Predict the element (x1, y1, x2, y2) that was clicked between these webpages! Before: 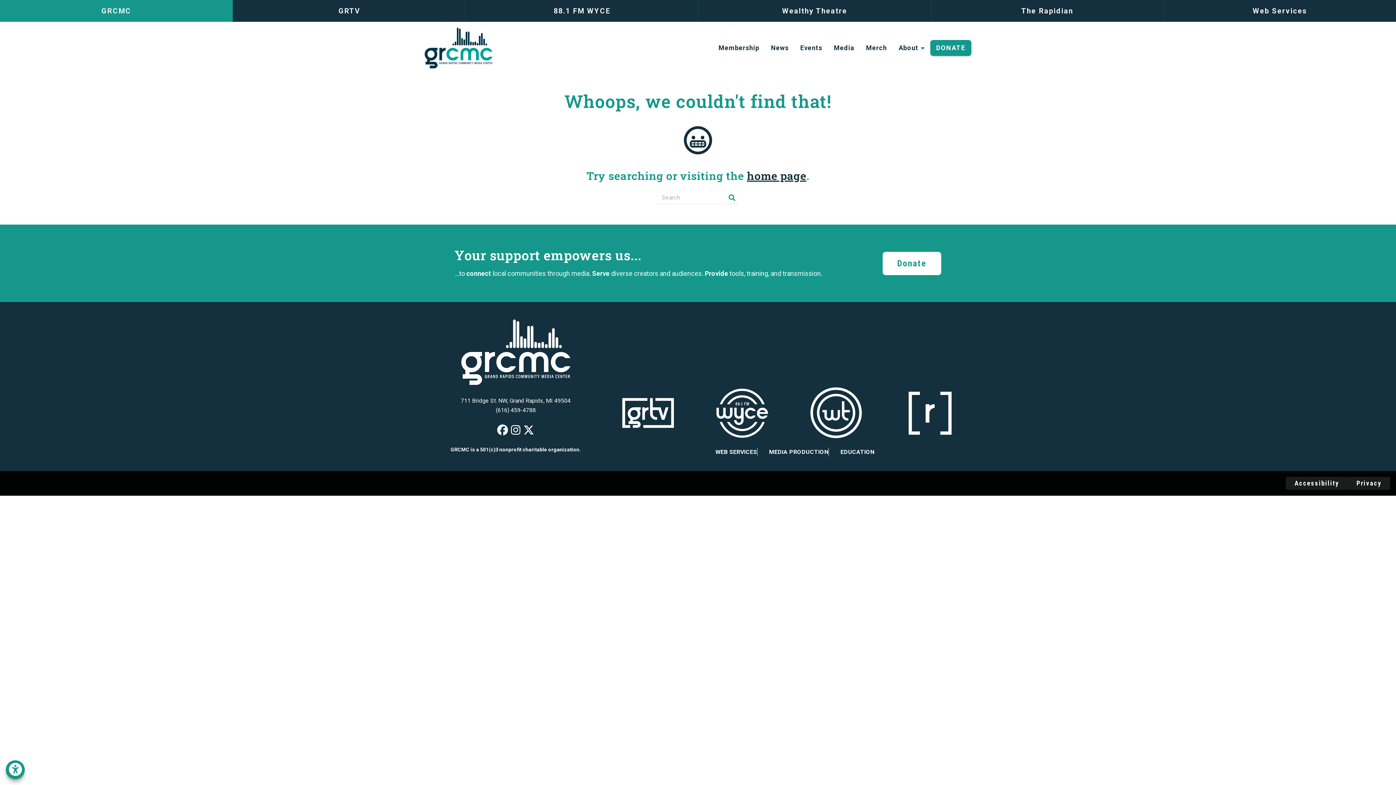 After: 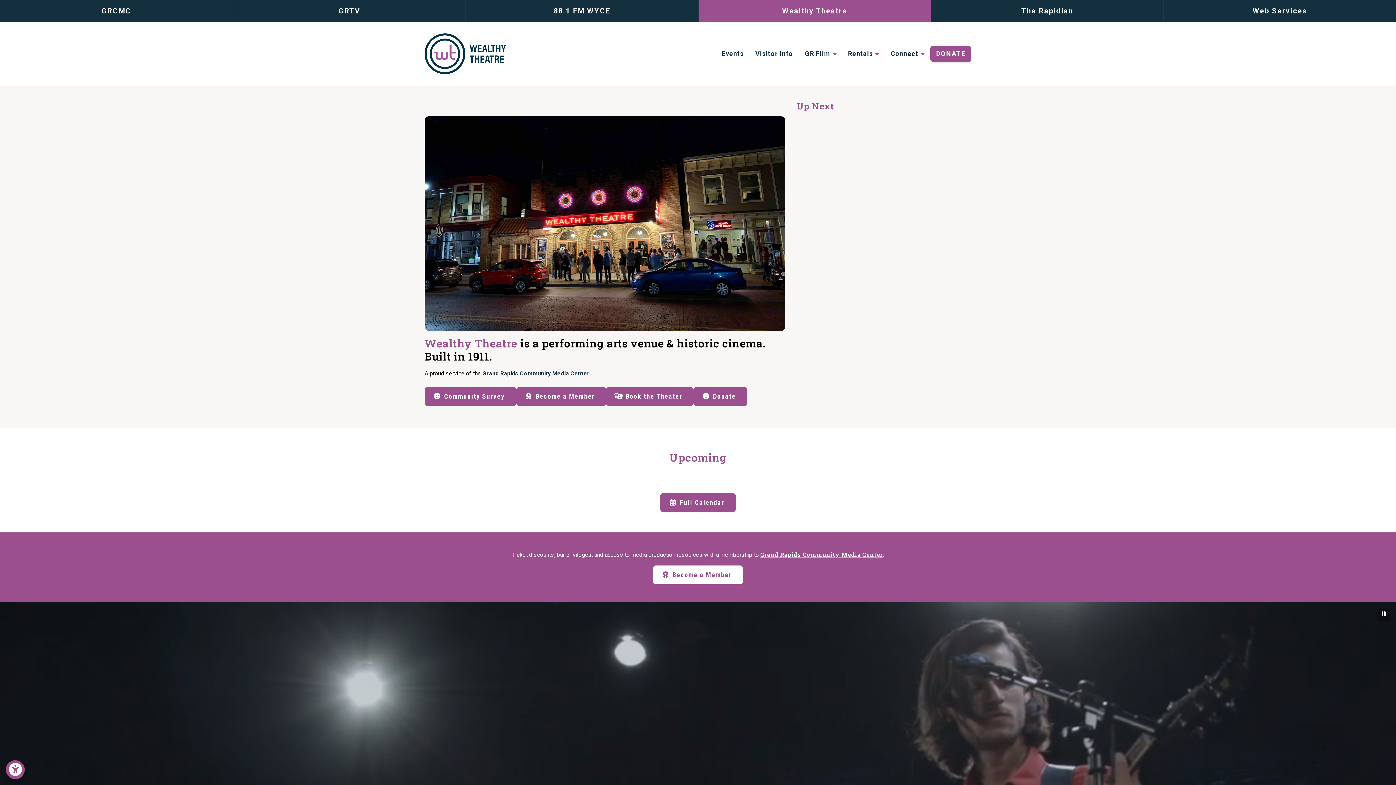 Action: bbox: (795, 387, 877, 439)